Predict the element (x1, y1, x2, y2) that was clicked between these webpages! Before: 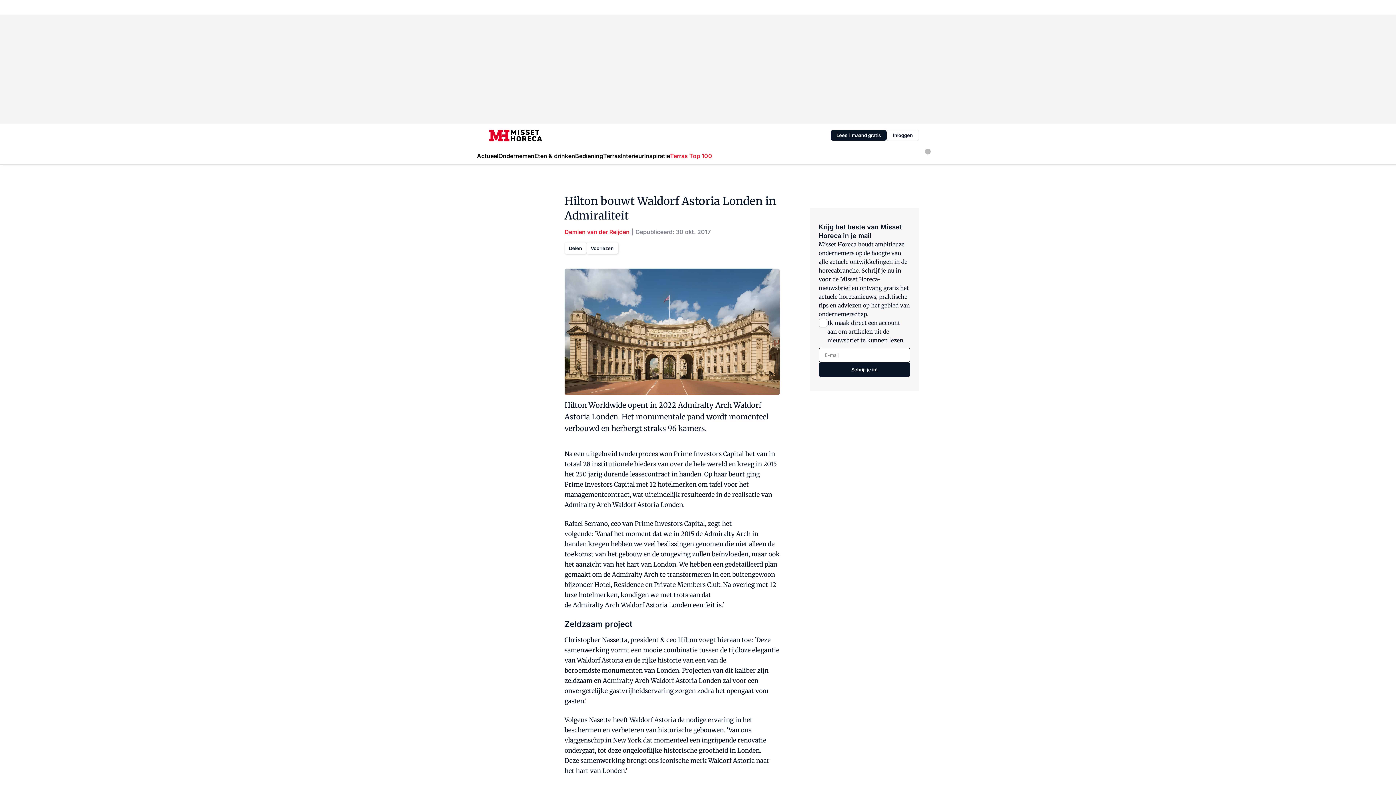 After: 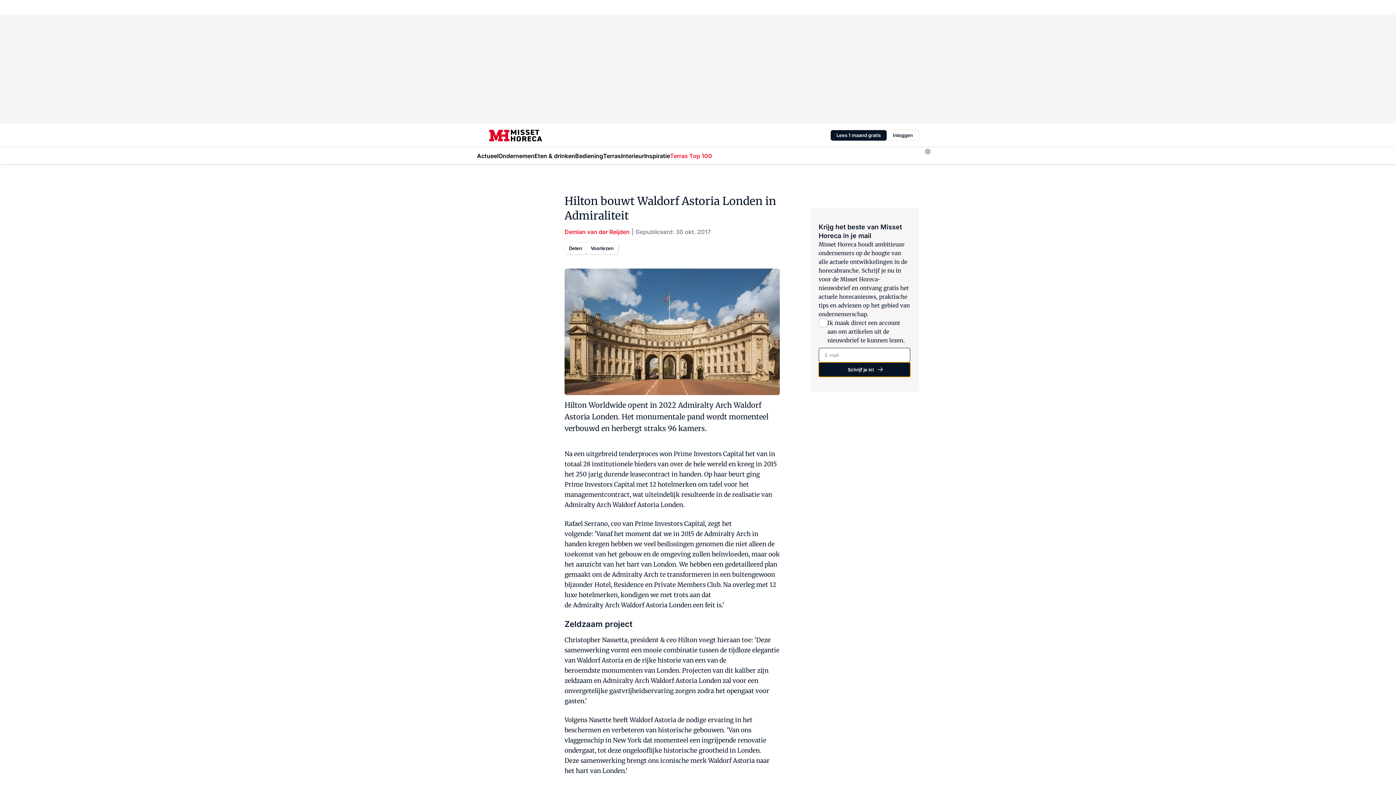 Action: bbox: (818, 362, 910, 377) label: Schrijf je in!